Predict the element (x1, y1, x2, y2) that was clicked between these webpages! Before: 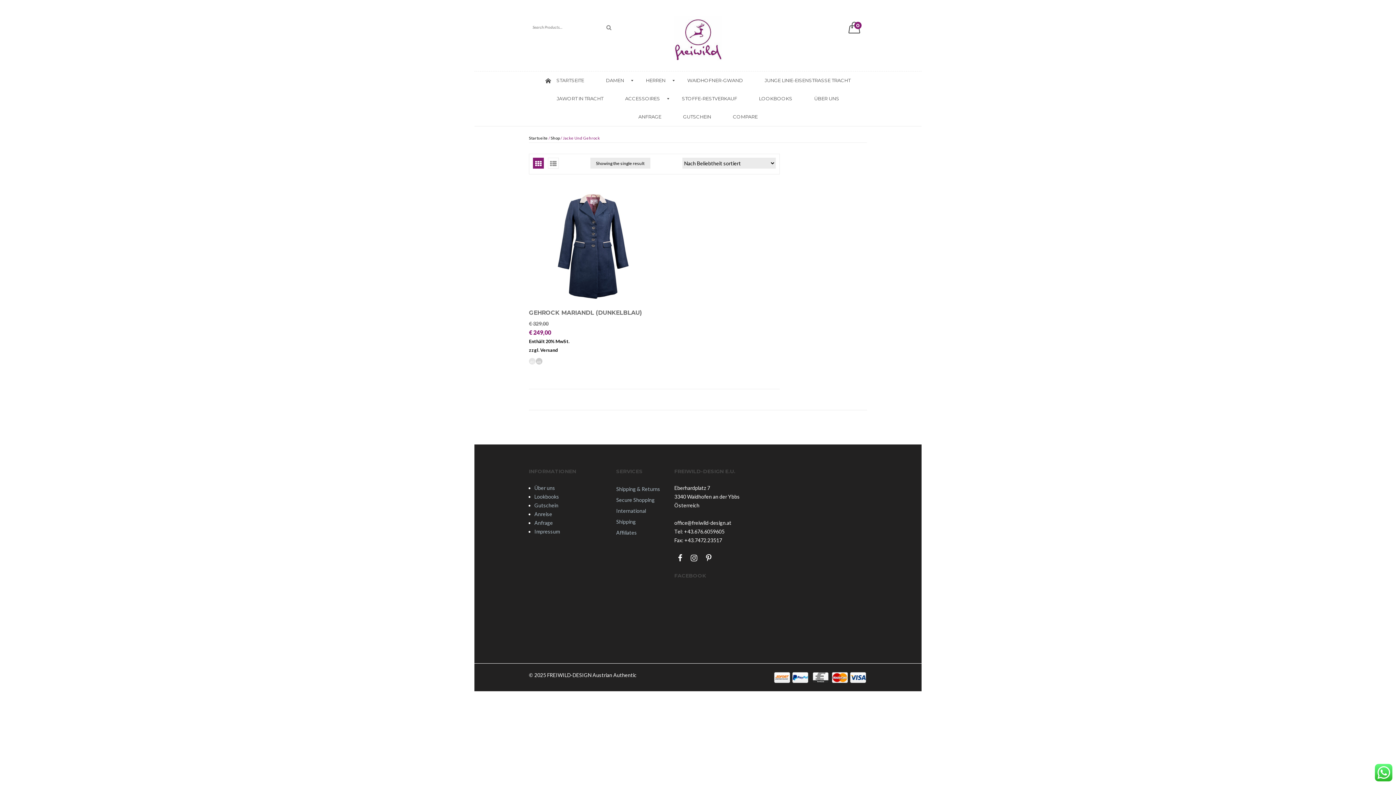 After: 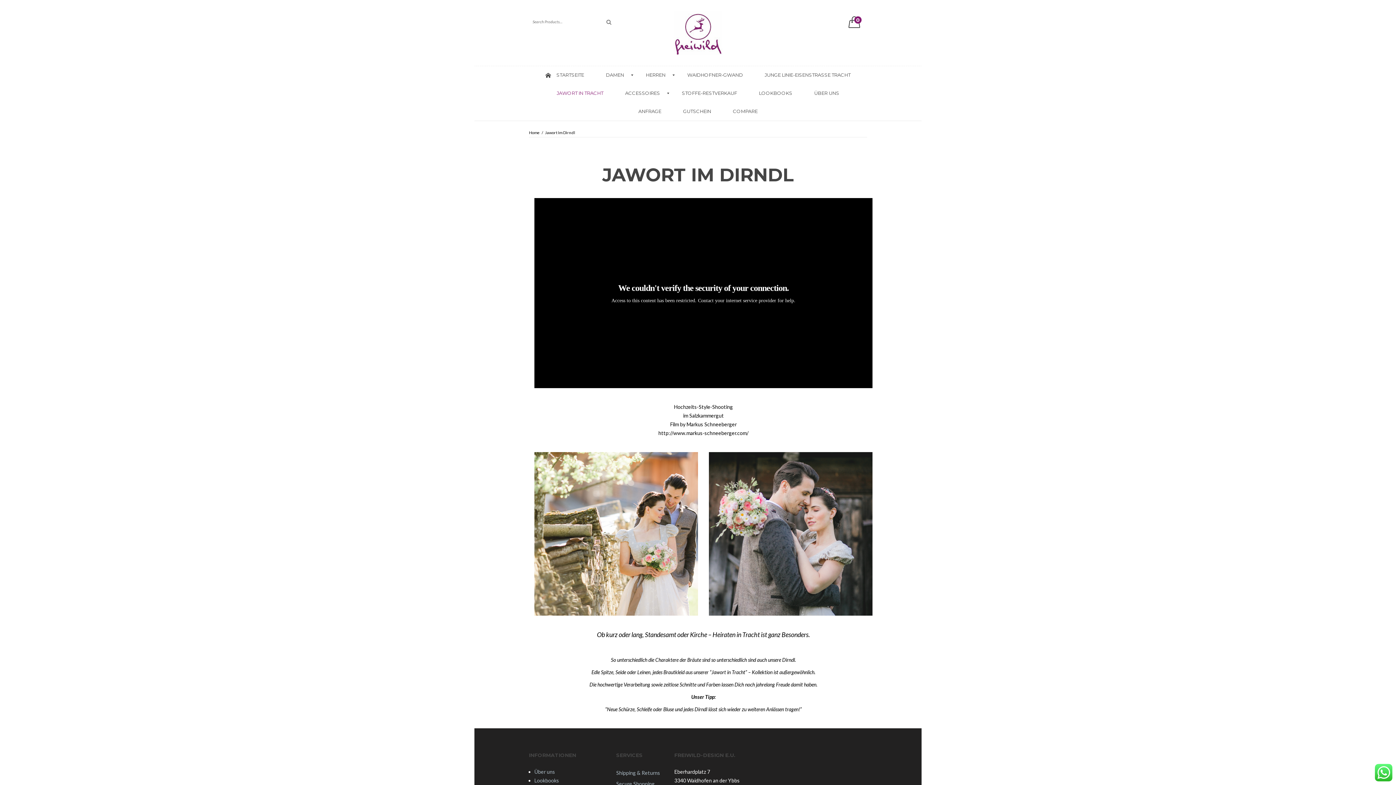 Action: bbox: (546, 89, 614, 108) label: JAWORT IN TRACHT